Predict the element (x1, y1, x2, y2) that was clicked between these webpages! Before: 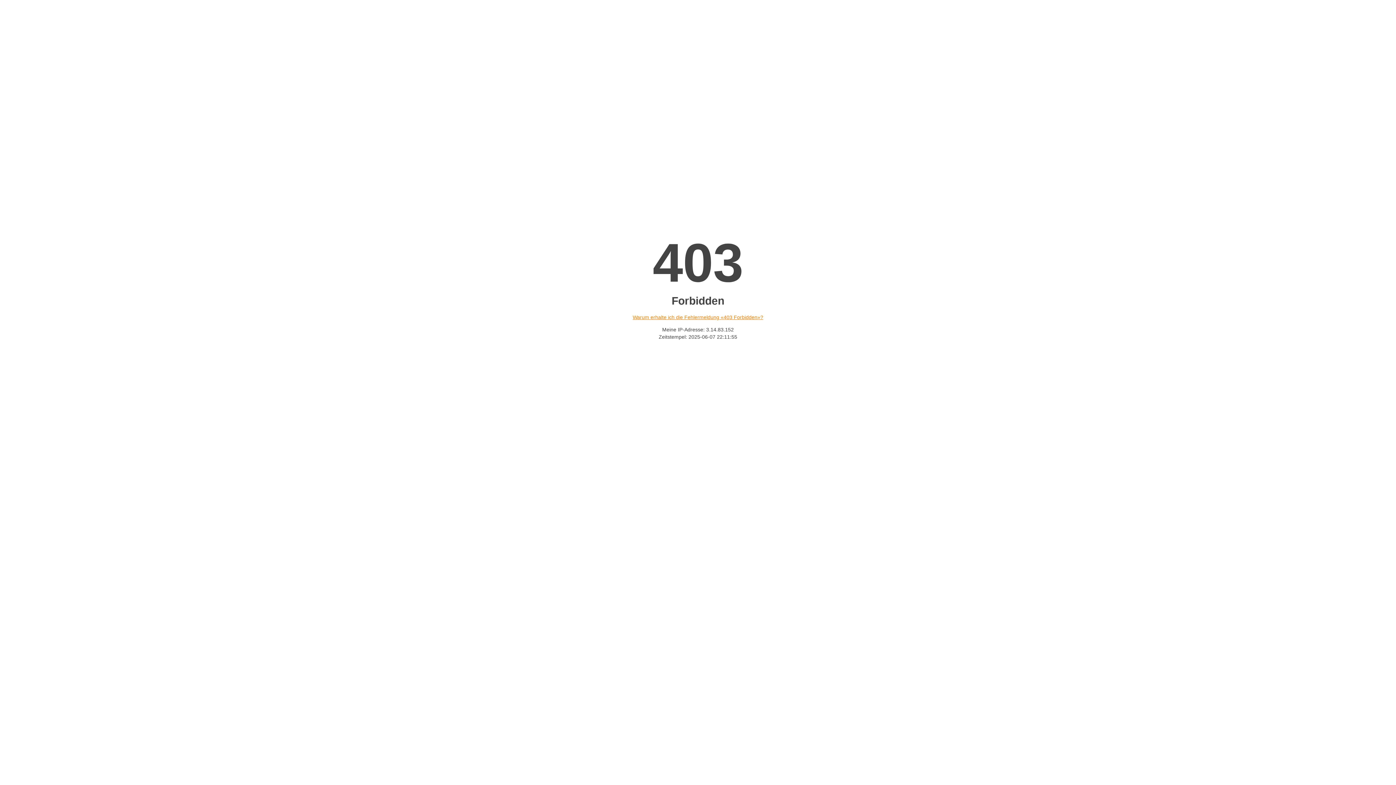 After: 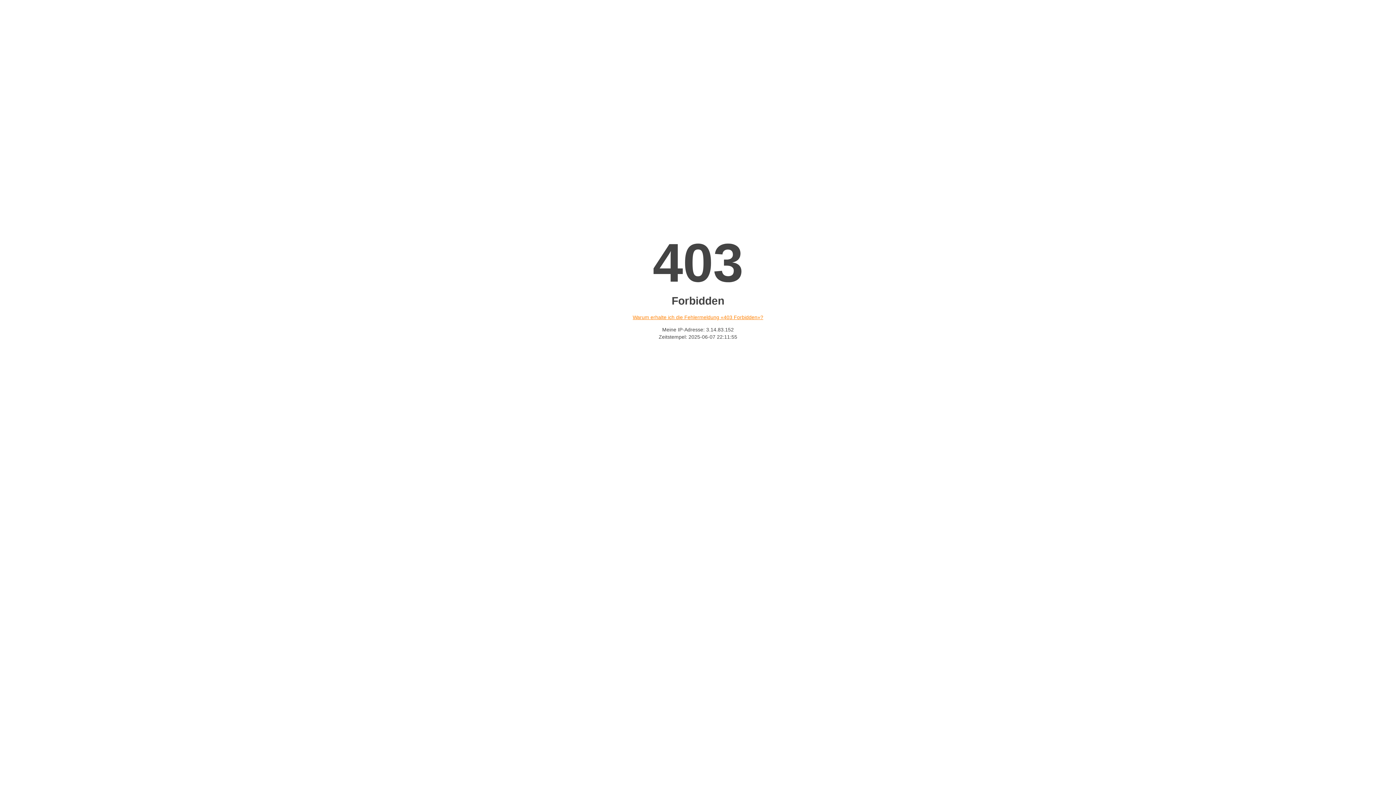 Action: label: Warum erhalte ich die Fehlermeldung «403 Forbidden»? bbox: (632, 314, 763, 320)